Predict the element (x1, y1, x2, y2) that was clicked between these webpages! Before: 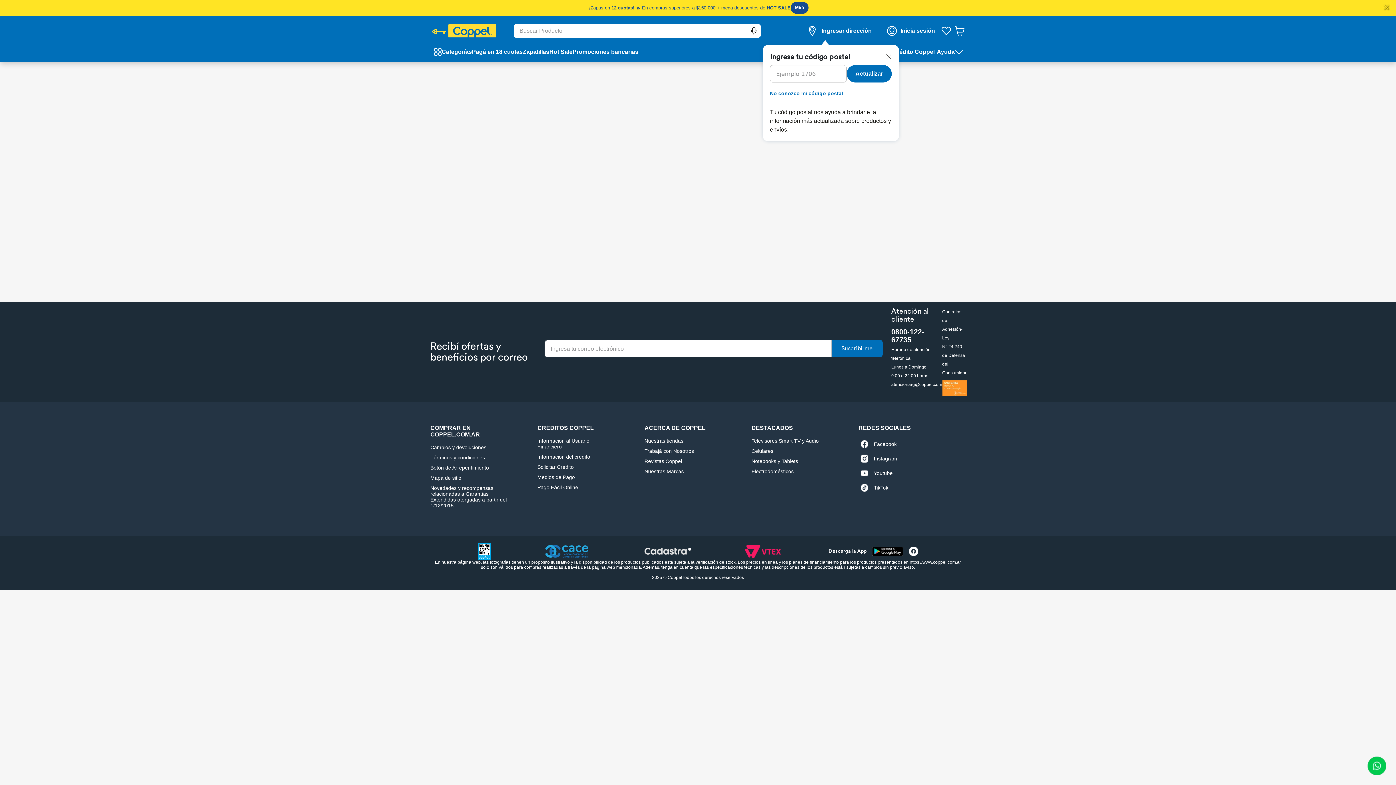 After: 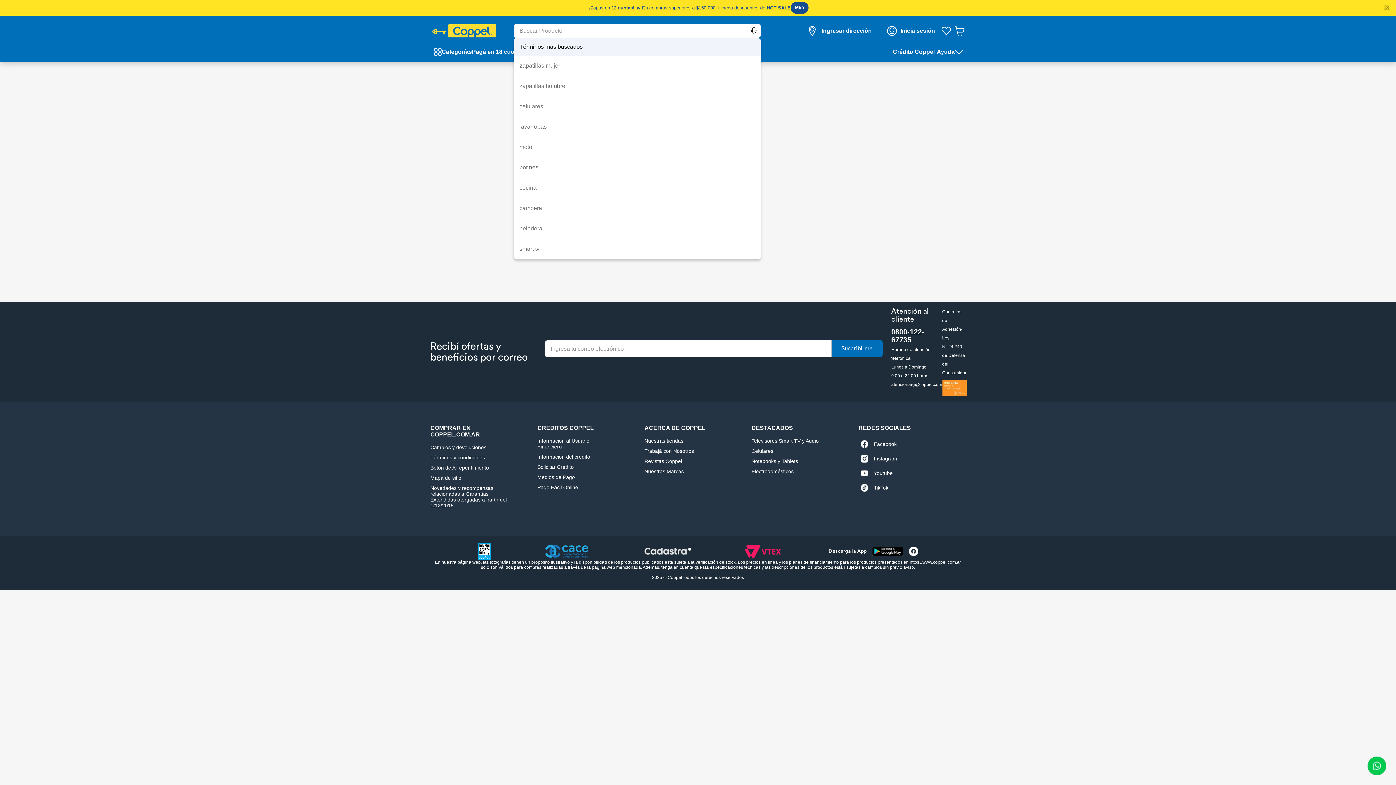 Action: bbox: (746, 24, 761, 37)